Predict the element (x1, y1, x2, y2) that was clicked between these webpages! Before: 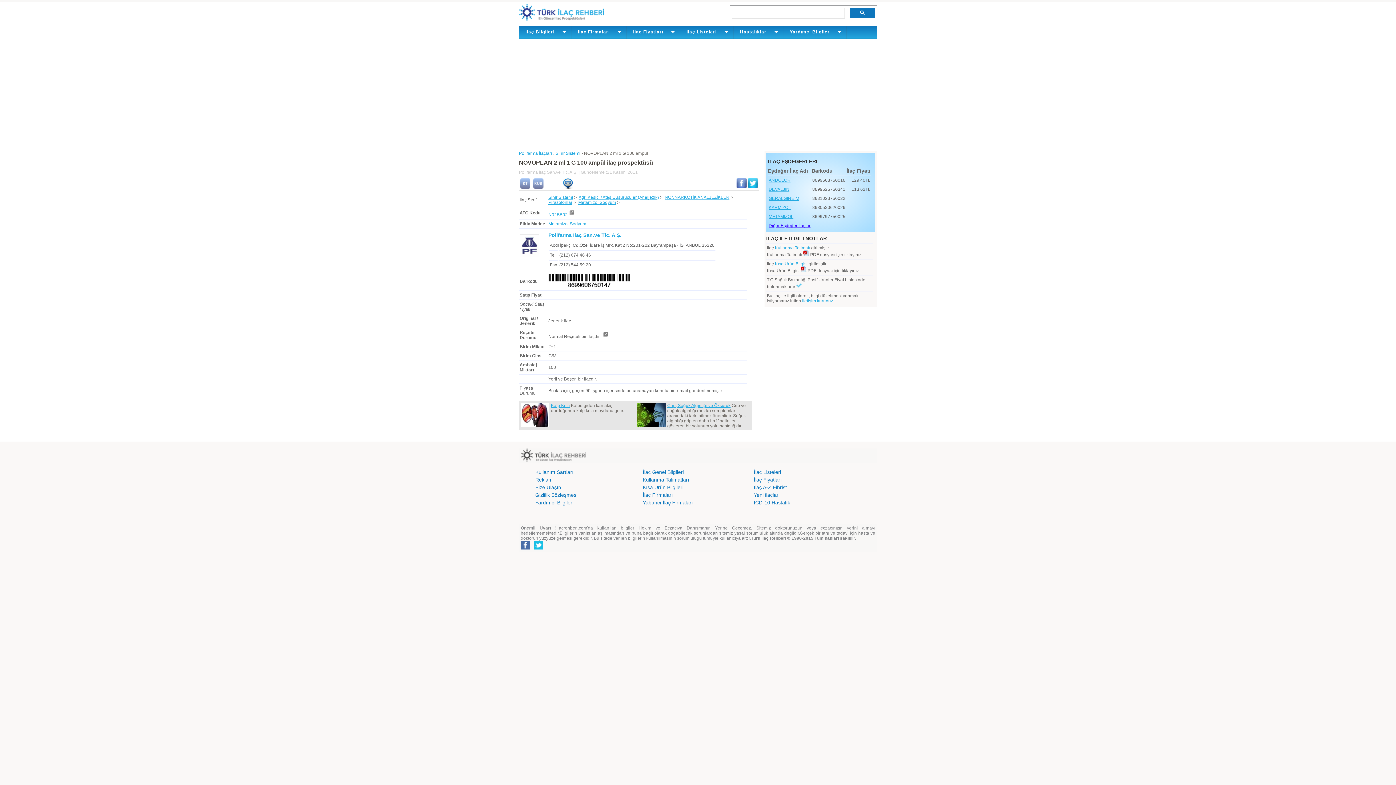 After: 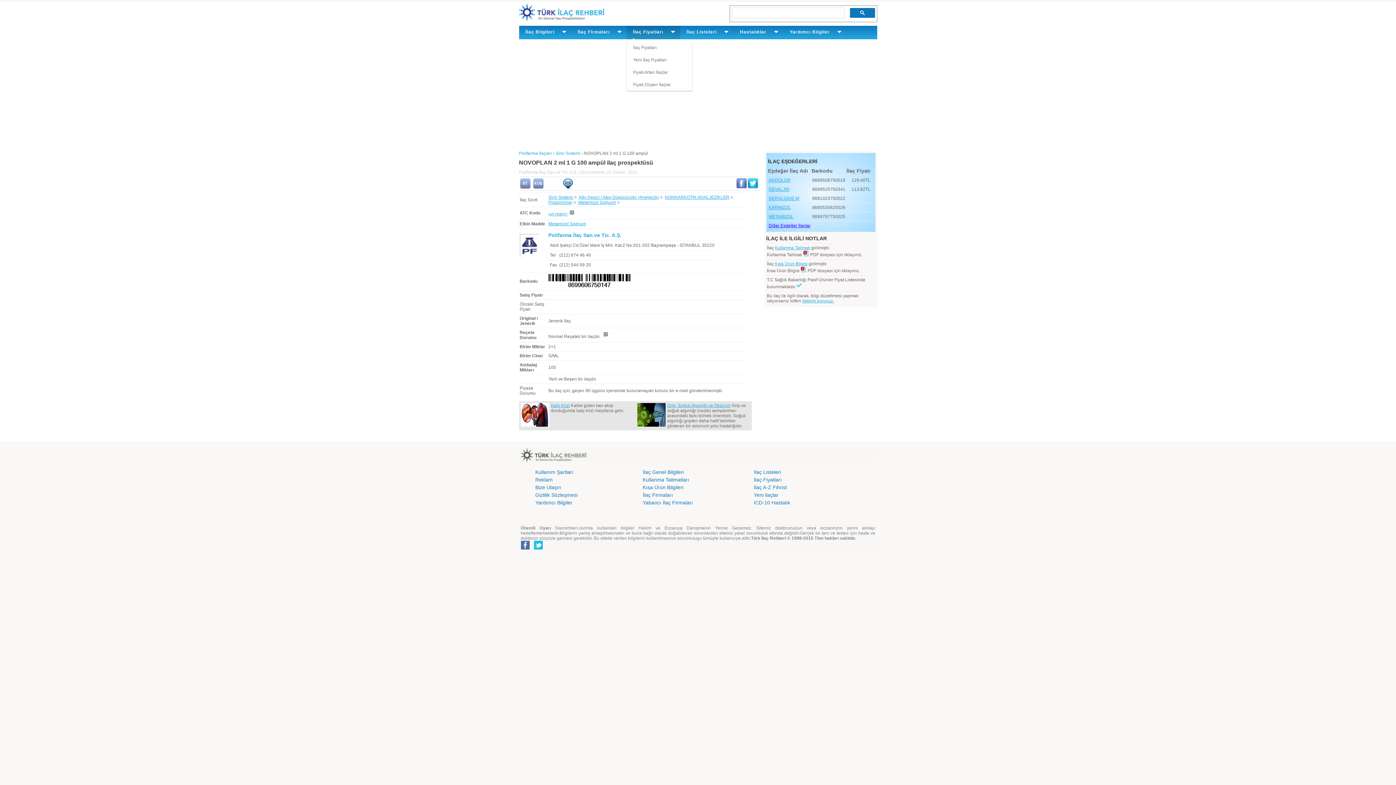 Action: bbox: (626, 25, 680, 39) label: İlaç Fiyatları